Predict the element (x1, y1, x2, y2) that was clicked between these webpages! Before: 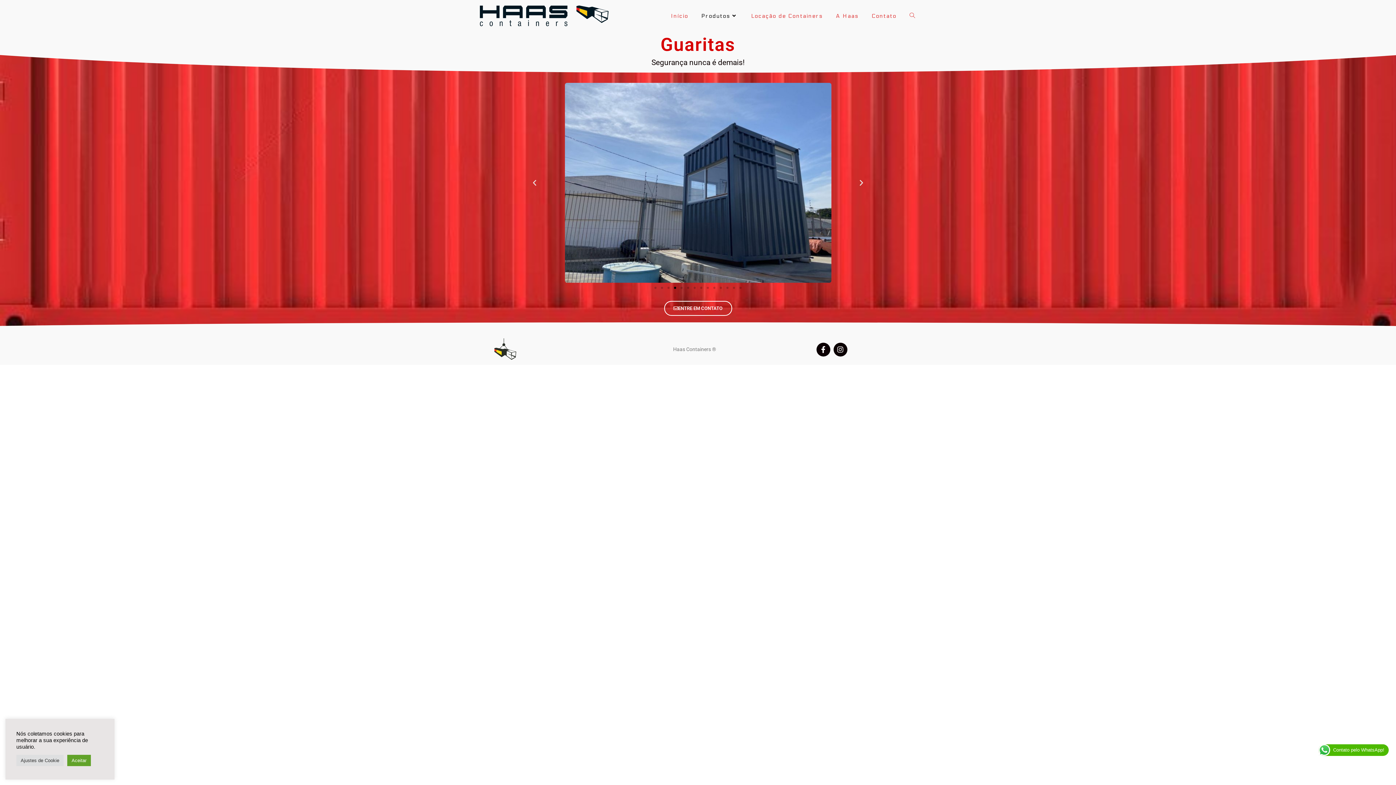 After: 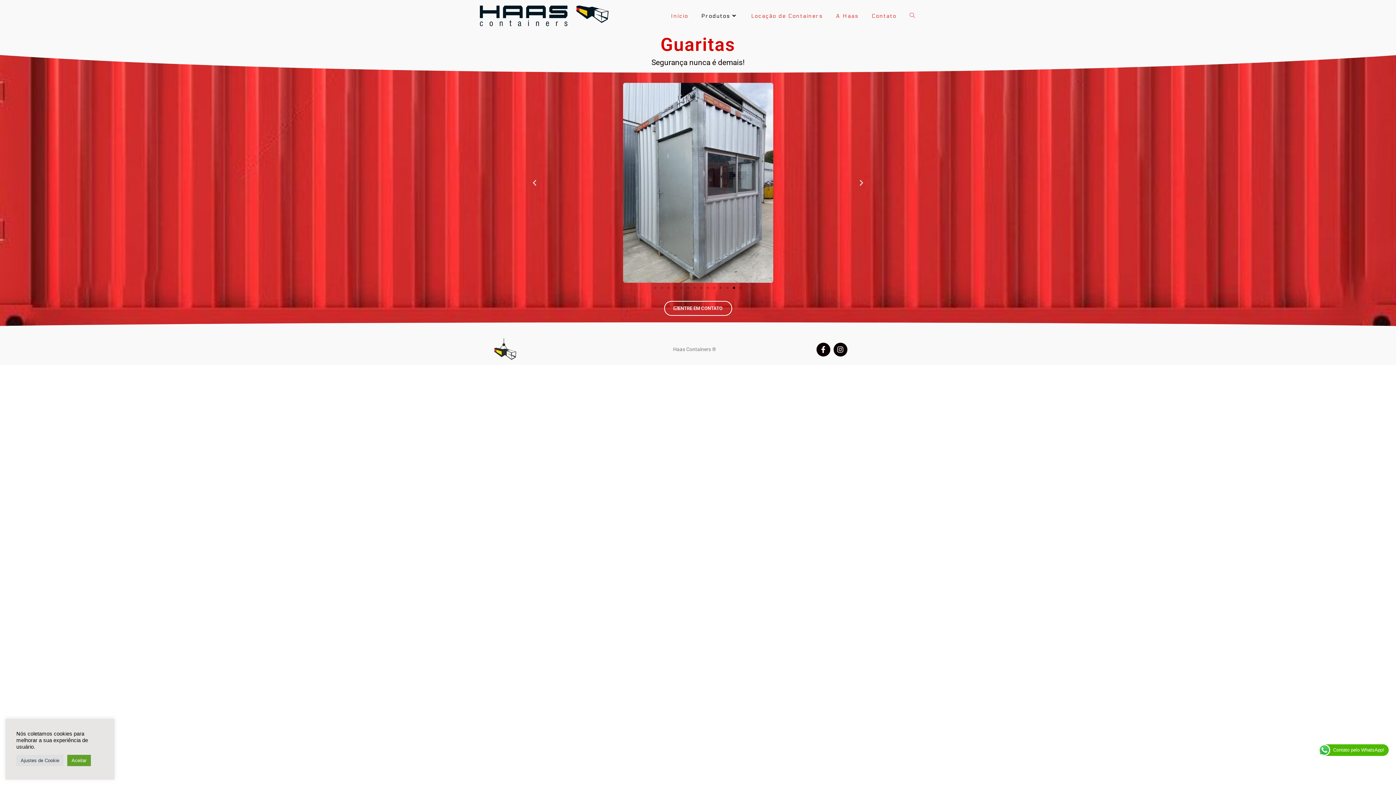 Action: label: Ir para o slide 13 bbox: (733, 286, 735, 289)